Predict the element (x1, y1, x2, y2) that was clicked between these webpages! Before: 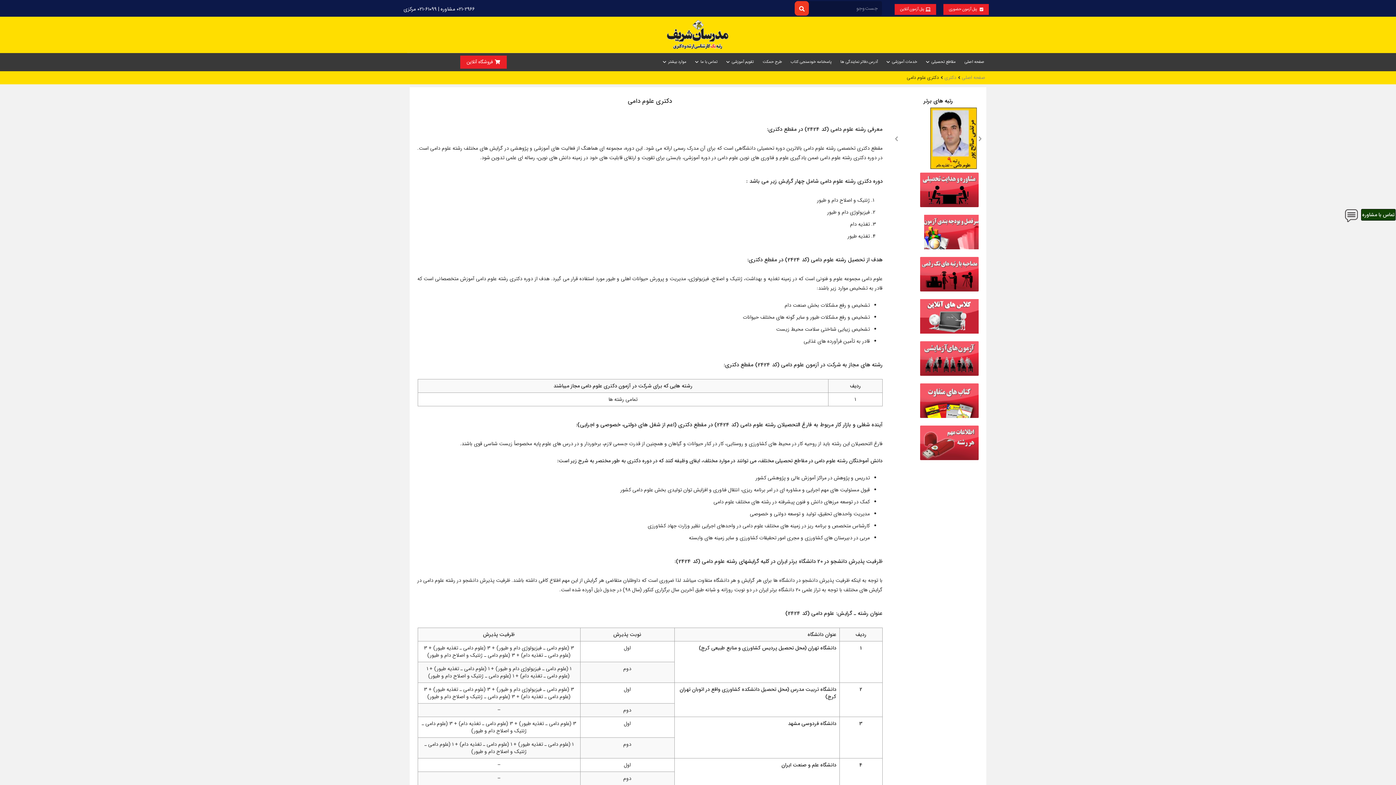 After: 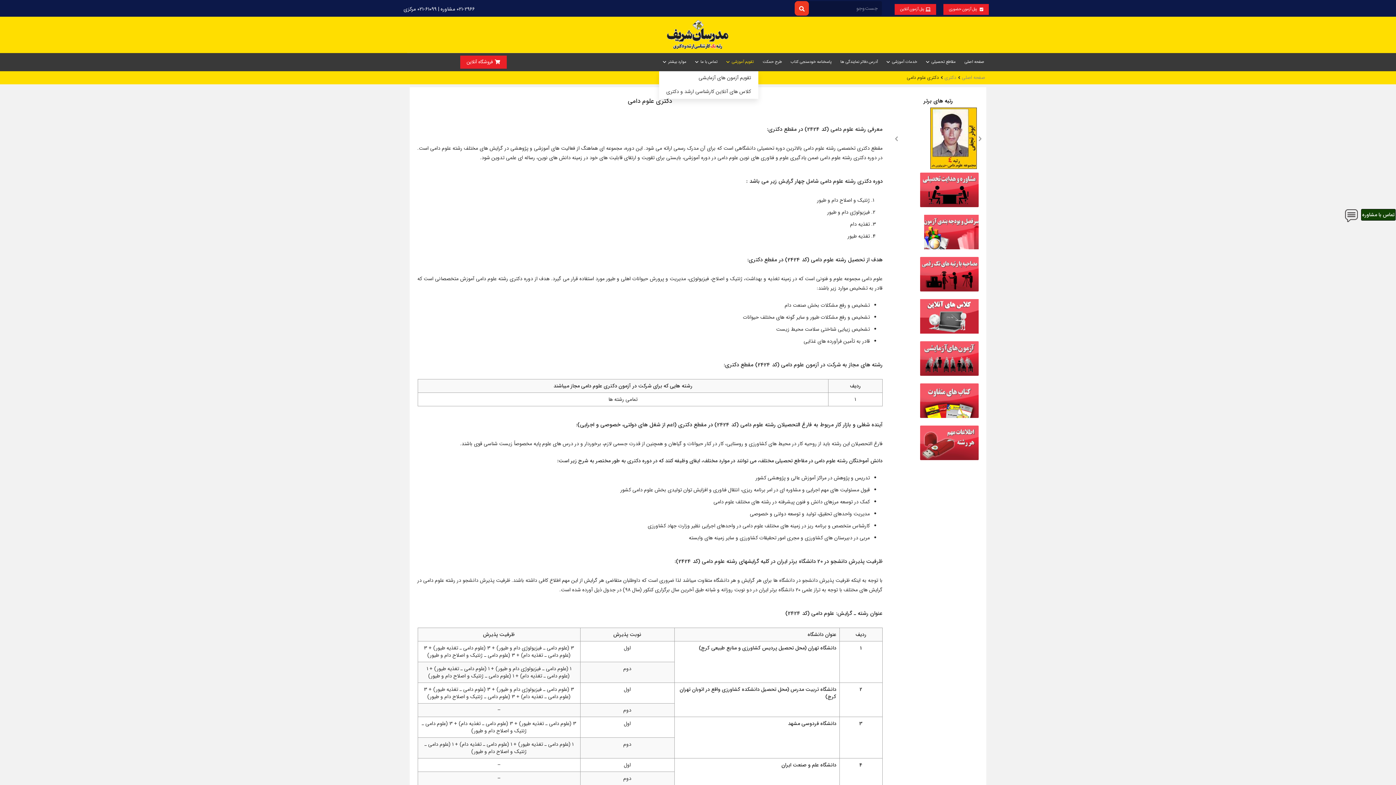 Action: label: تقویم آموزشی bbox: (722, 53, 758, 71)